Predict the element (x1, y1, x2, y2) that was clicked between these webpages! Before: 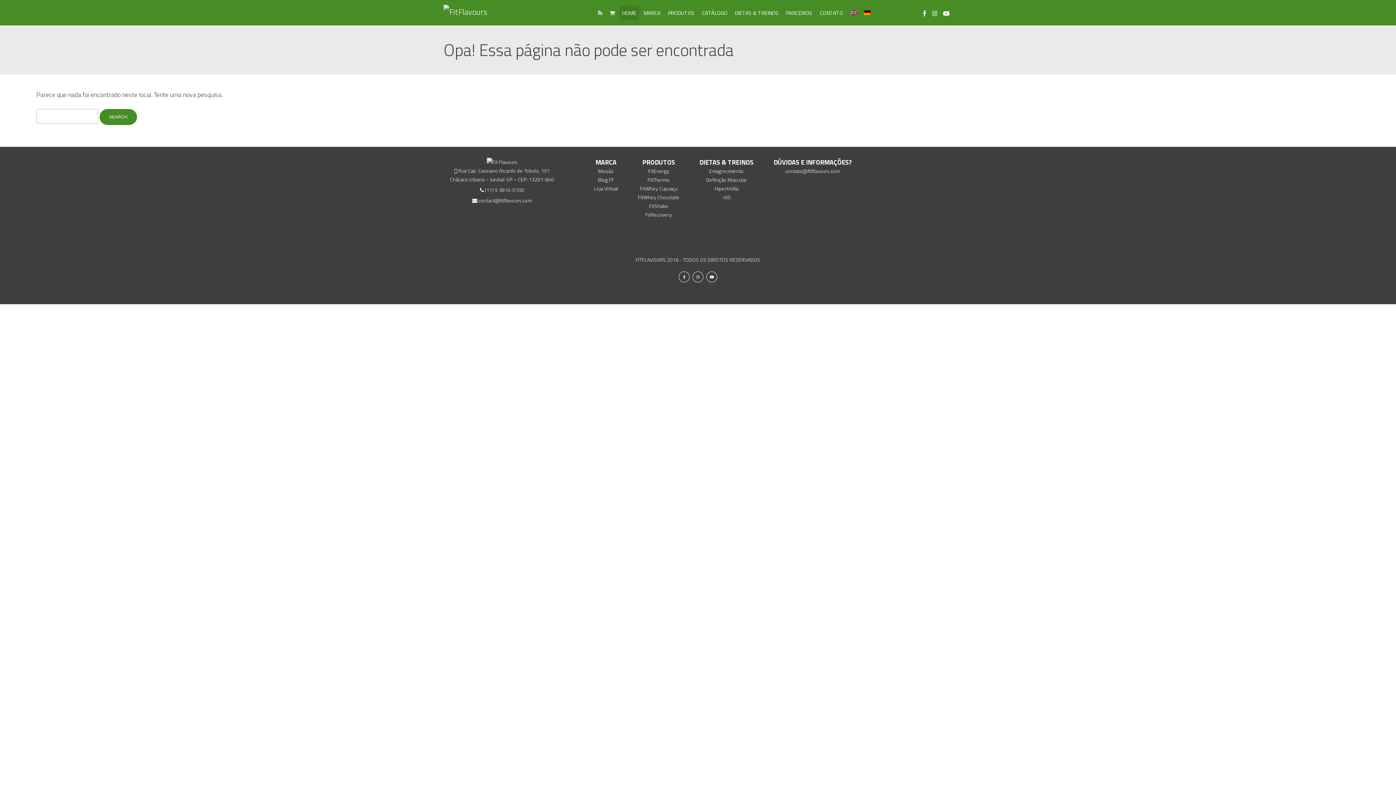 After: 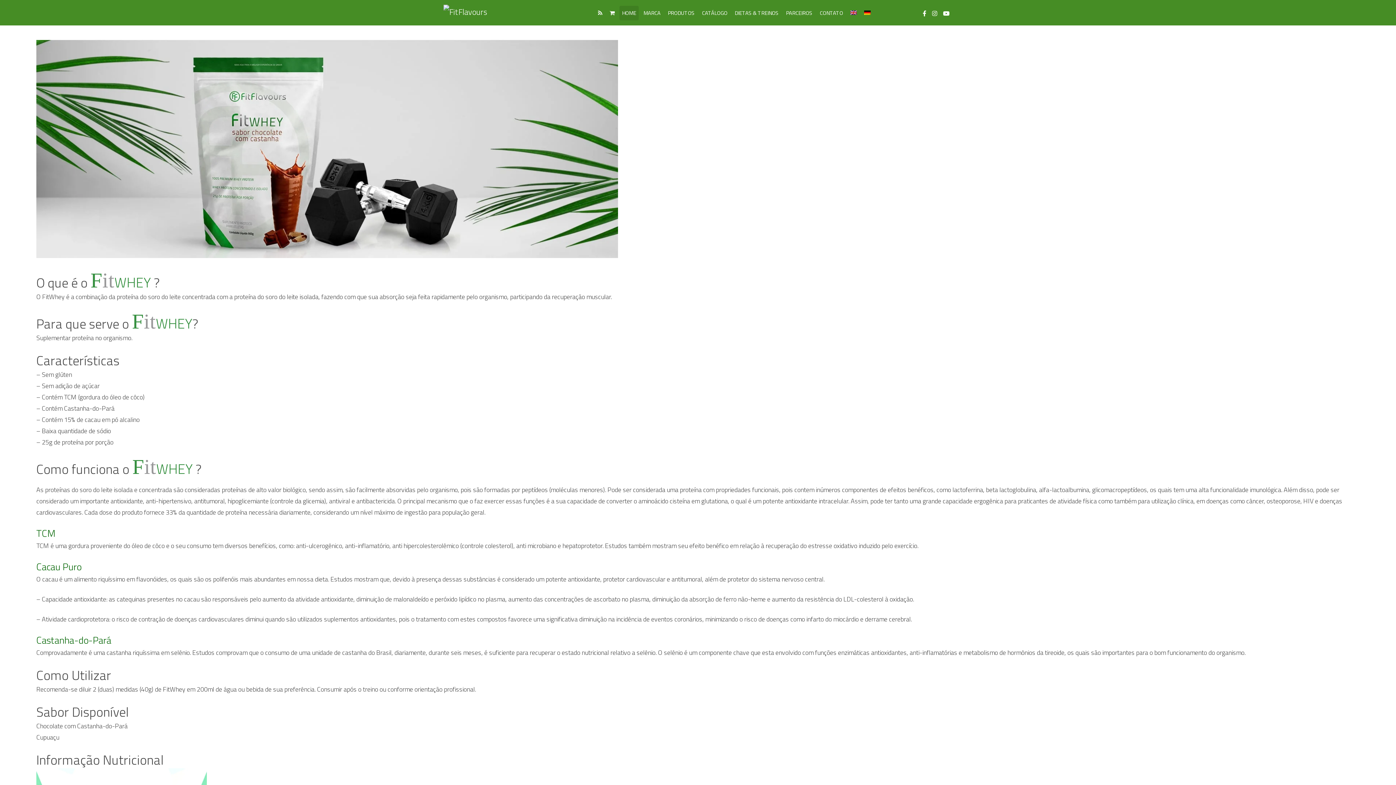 Action: label: FitWhey Chocolate bbox: (638, 193, 679, 201)